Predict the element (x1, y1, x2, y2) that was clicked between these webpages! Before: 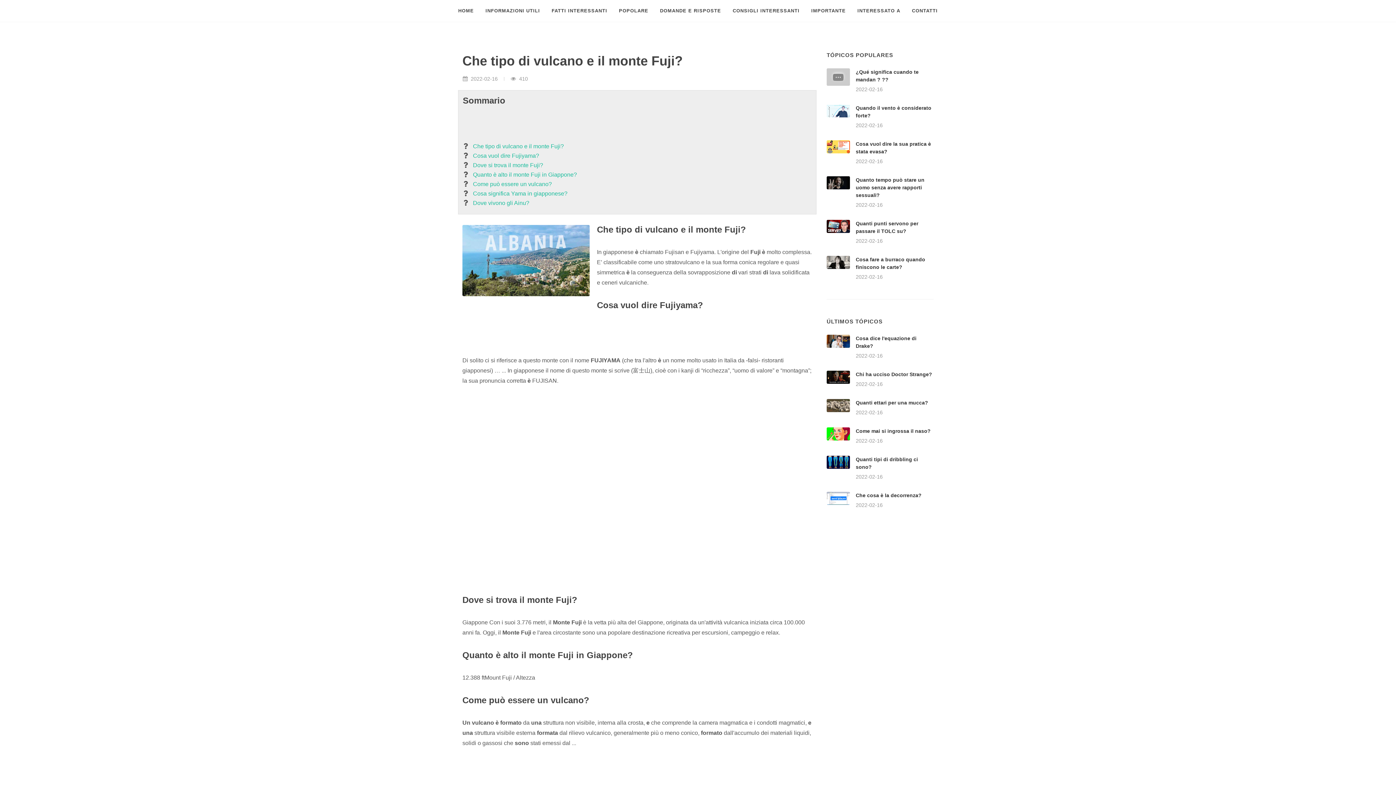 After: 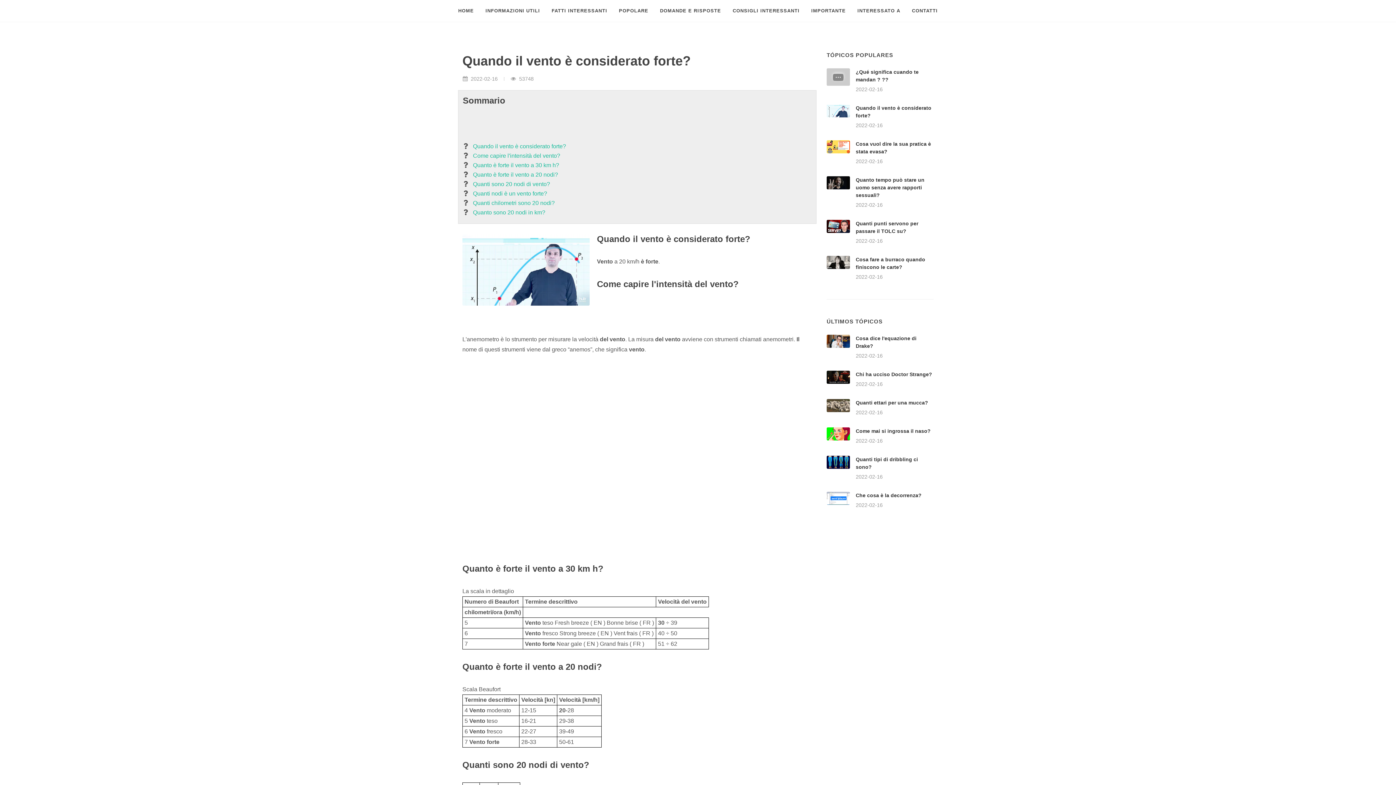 Action: bbox: (826, 104, 850, 117)